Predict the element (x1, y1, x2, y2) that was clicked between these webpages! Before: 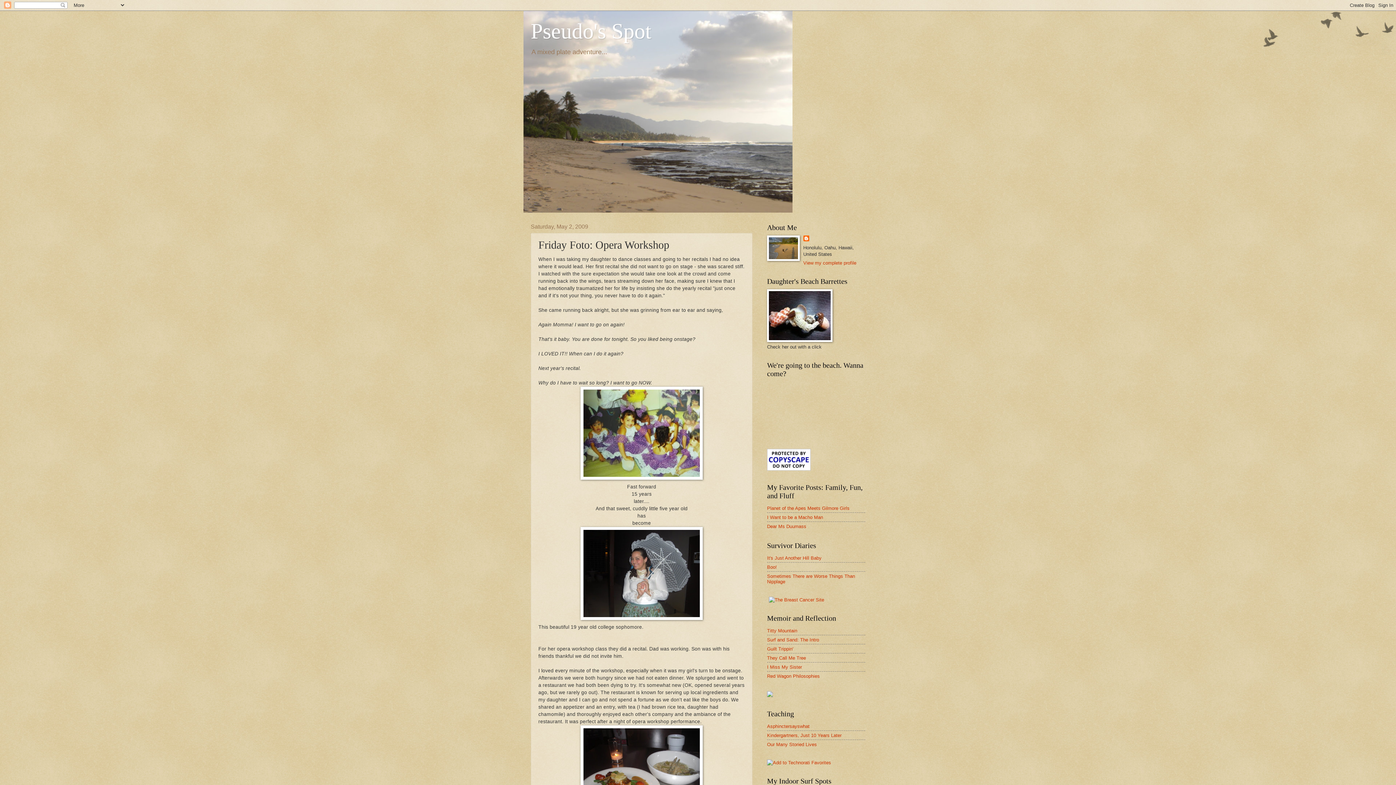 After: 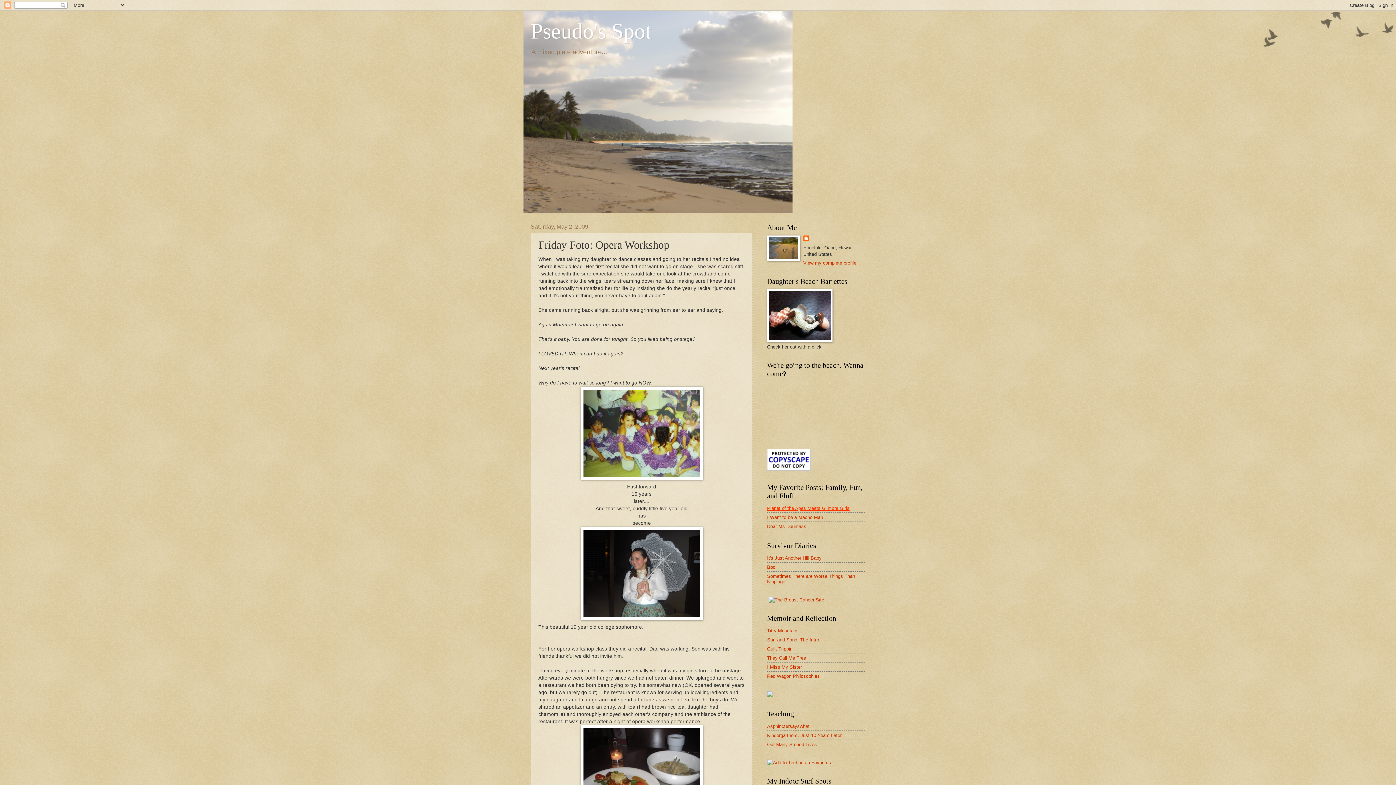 Action: bbox: (767, 505, 849, 511) label: Planet of the Apes Meets Gilmore Girls